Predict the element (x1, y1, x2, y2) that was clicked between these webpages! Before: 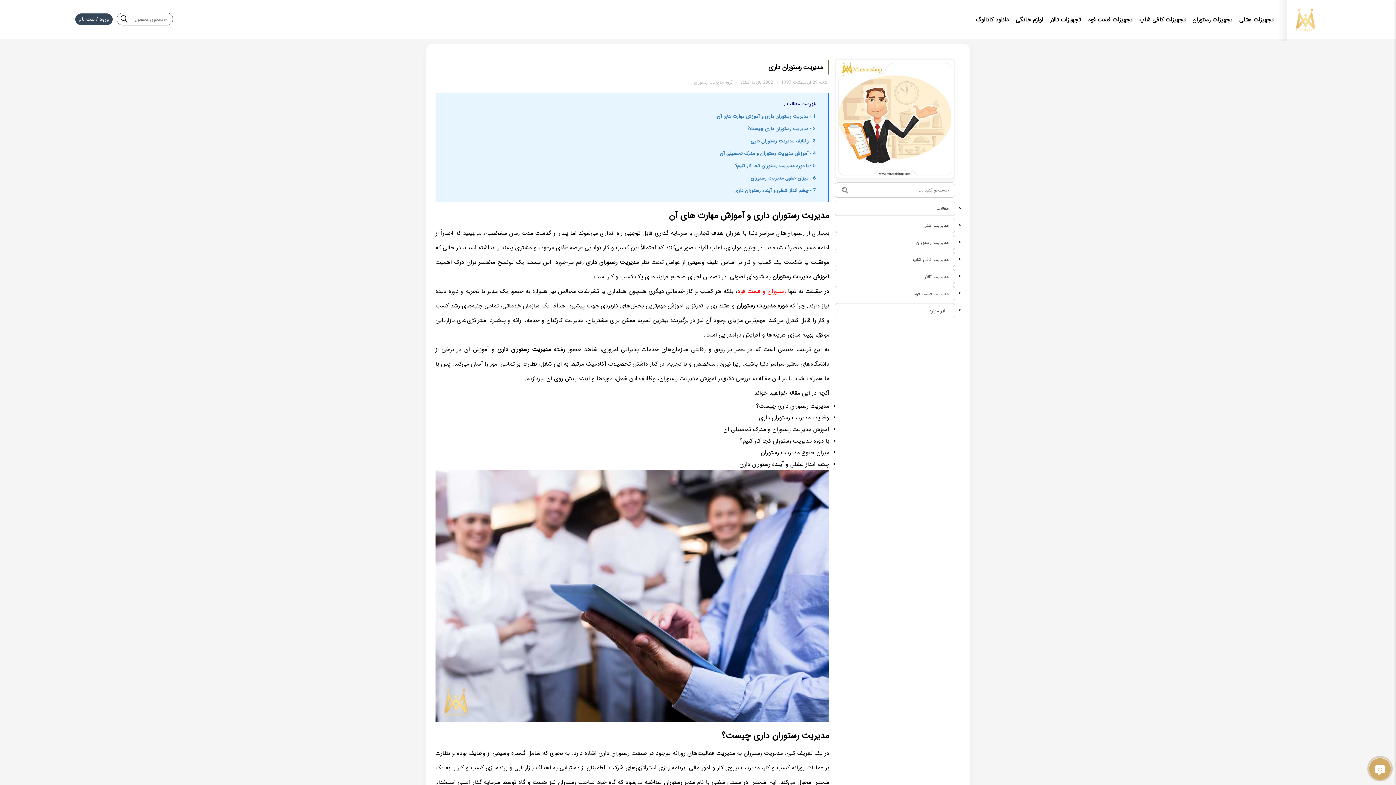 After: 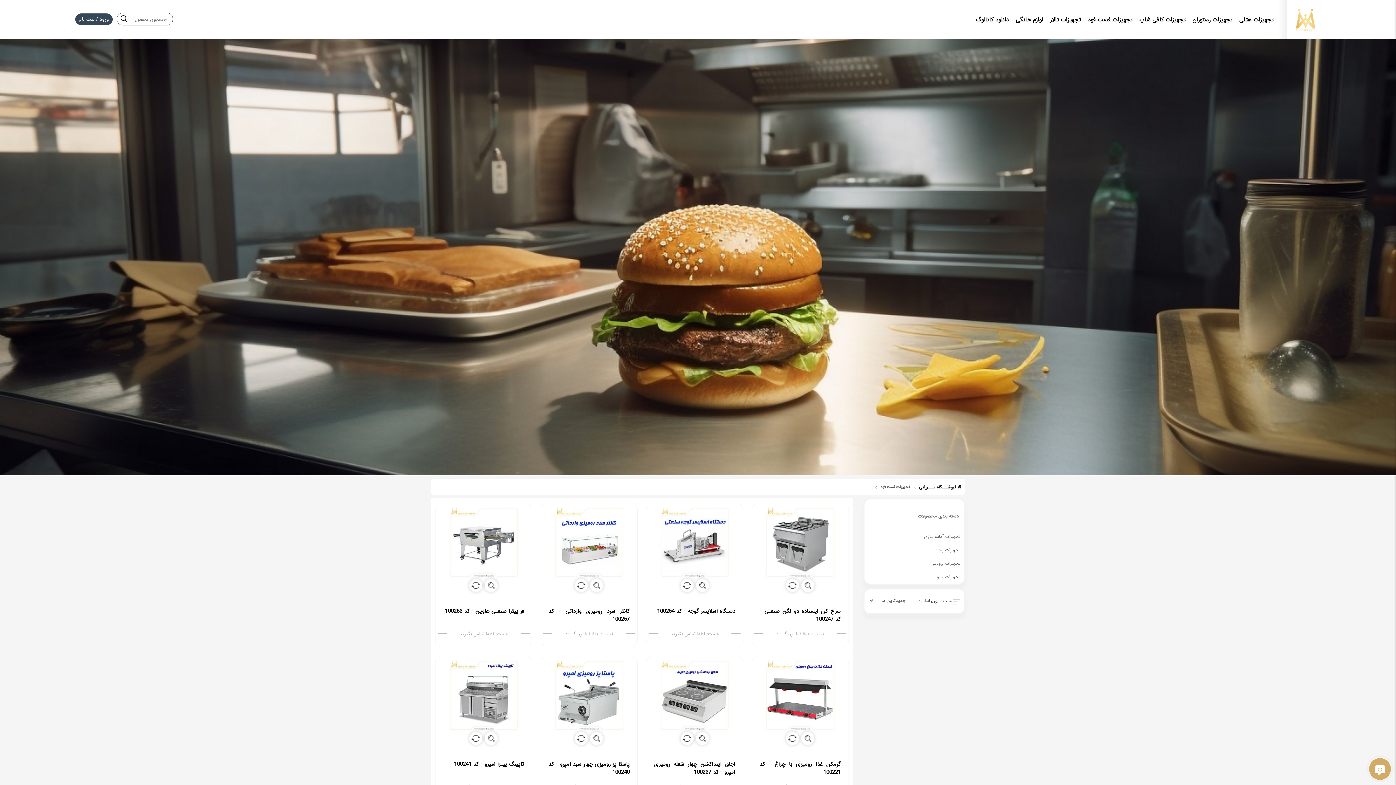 Action: bbox: (1084, 0, 1134, 36) label: تجهیزات فست فود